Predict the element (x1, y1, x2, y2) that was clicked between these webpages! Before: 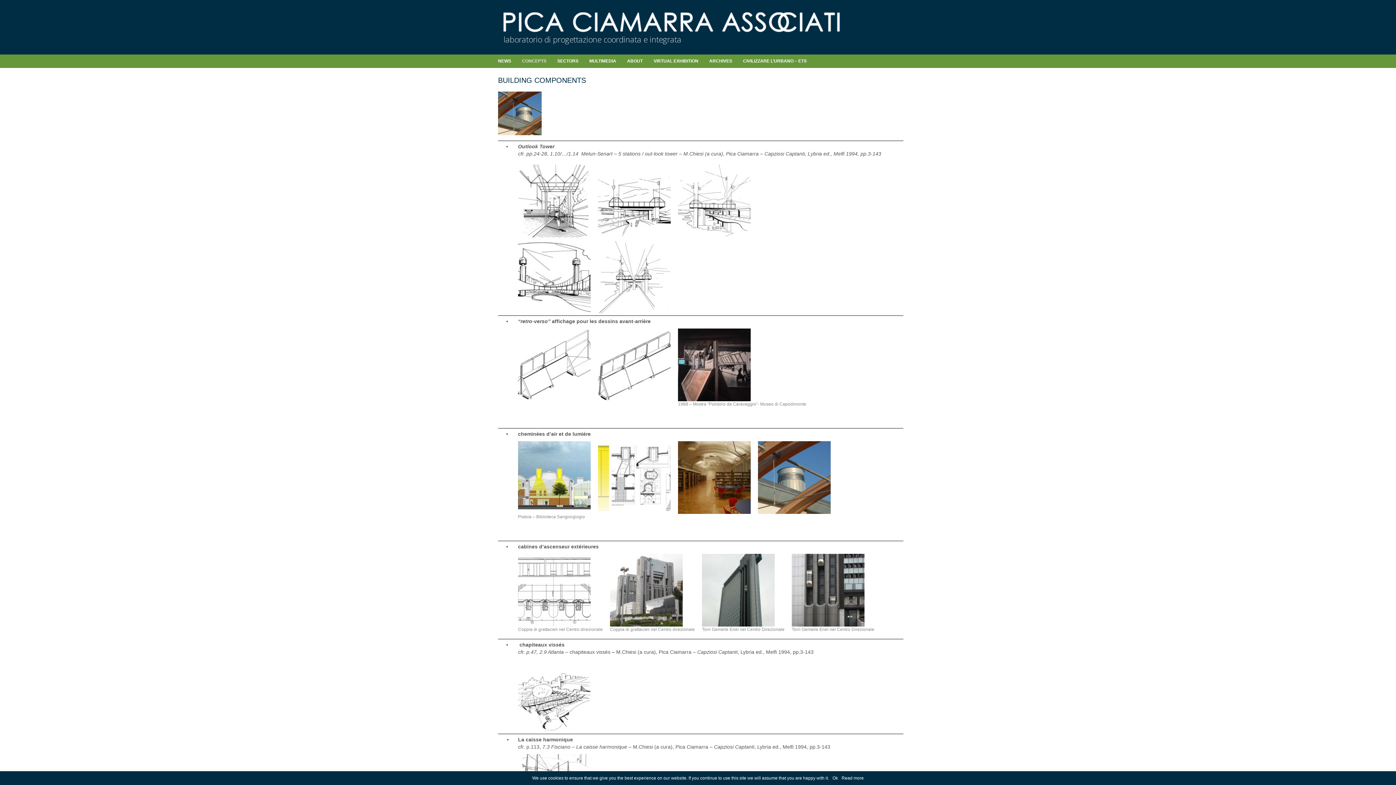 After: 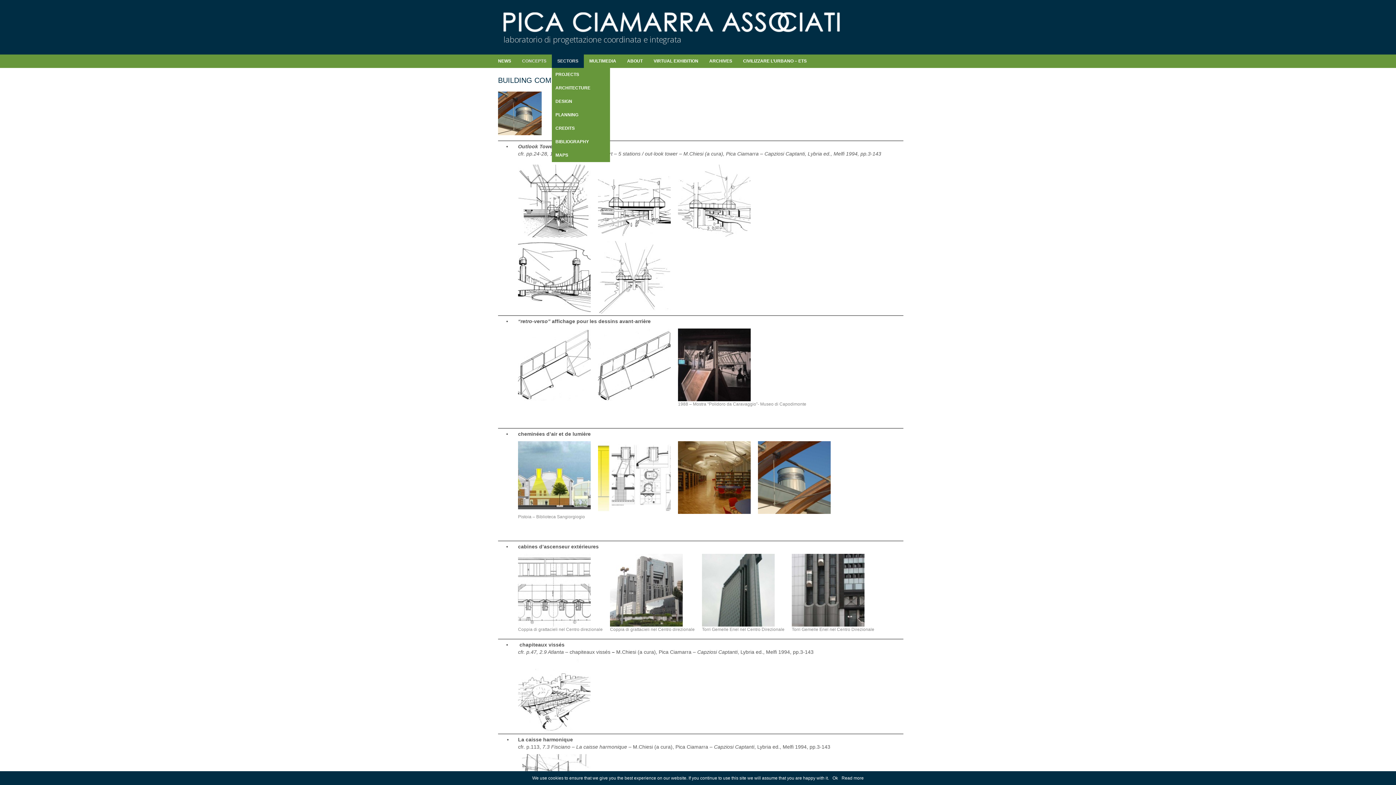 Action: bbox: (552, 54, 584, 68) label: SECTORS